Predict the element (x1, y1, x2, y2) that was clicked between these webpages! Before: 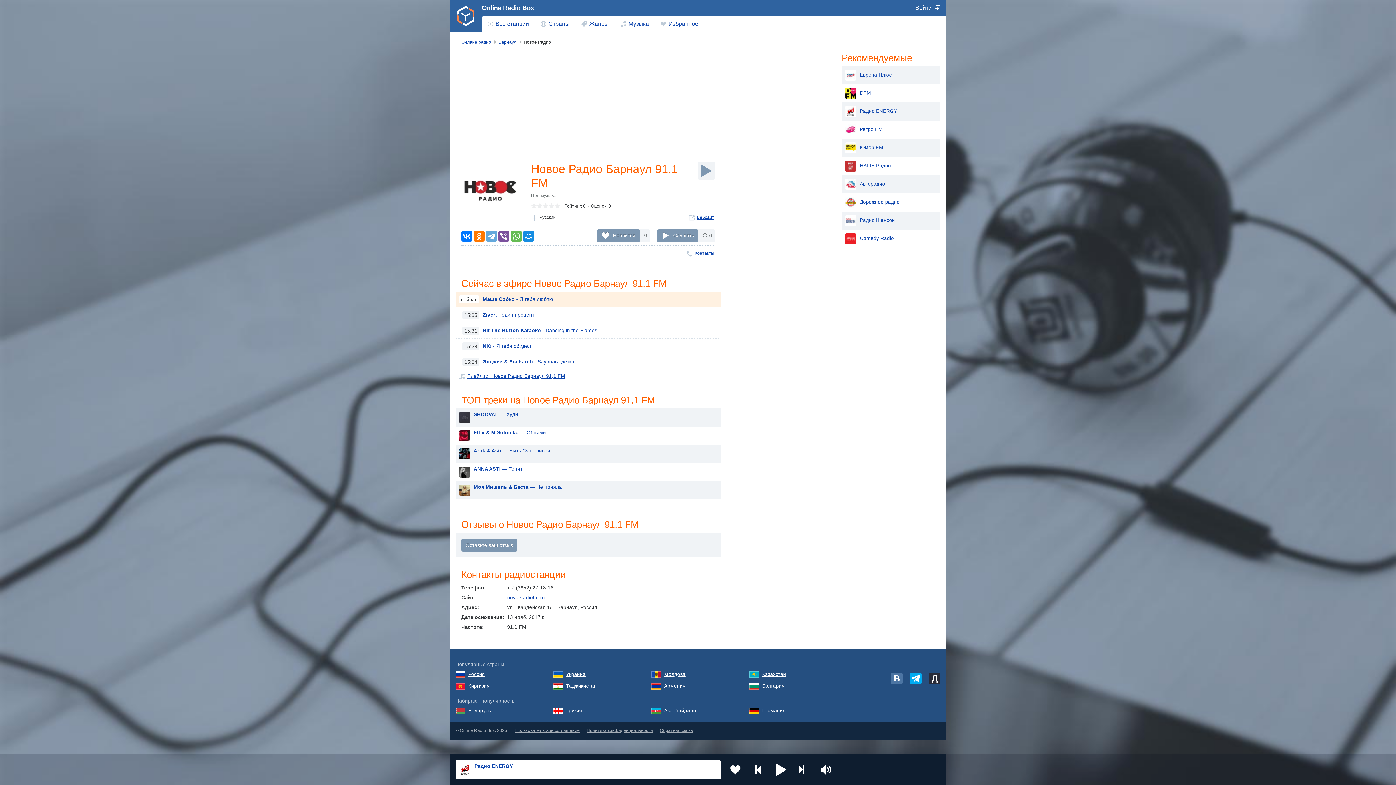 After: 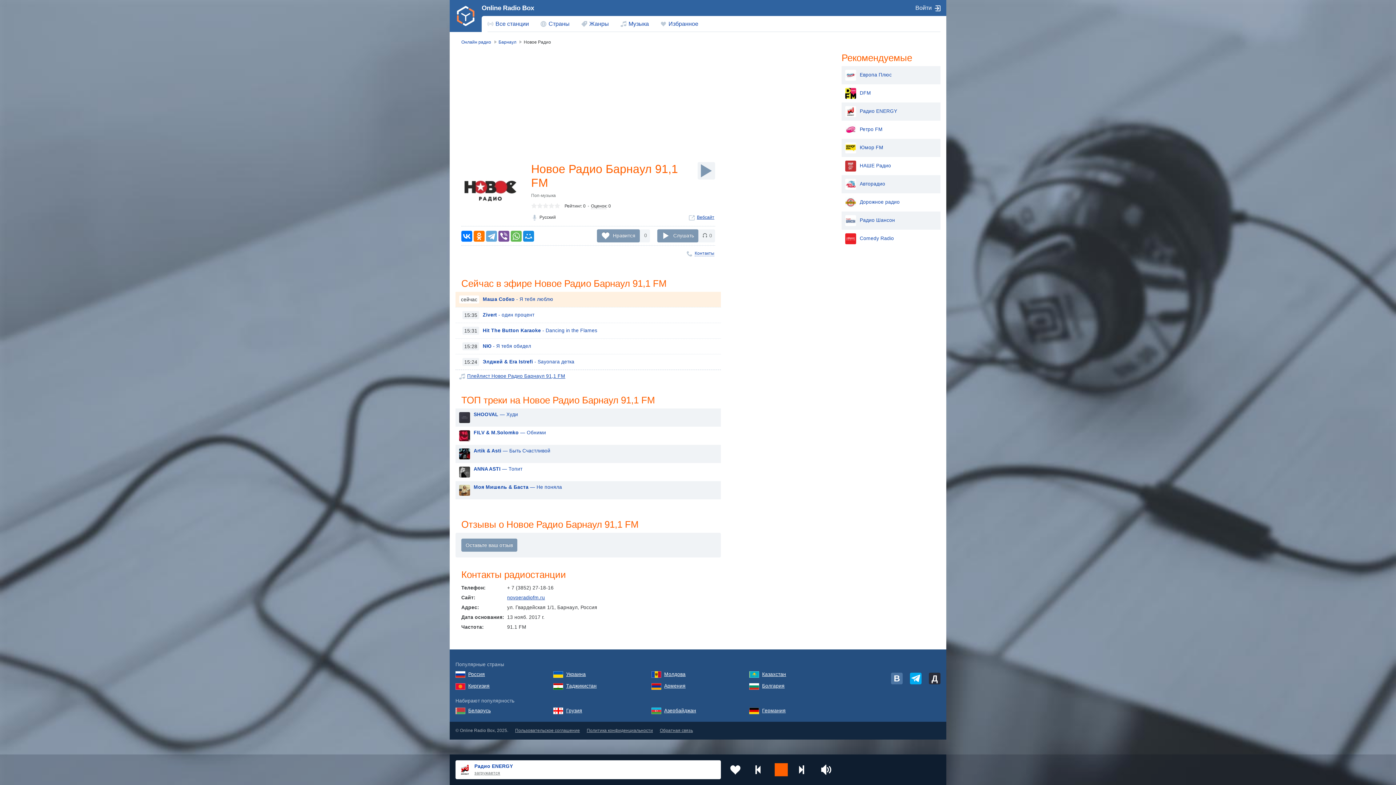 Action: bbox: (772, 761, 790, 778)